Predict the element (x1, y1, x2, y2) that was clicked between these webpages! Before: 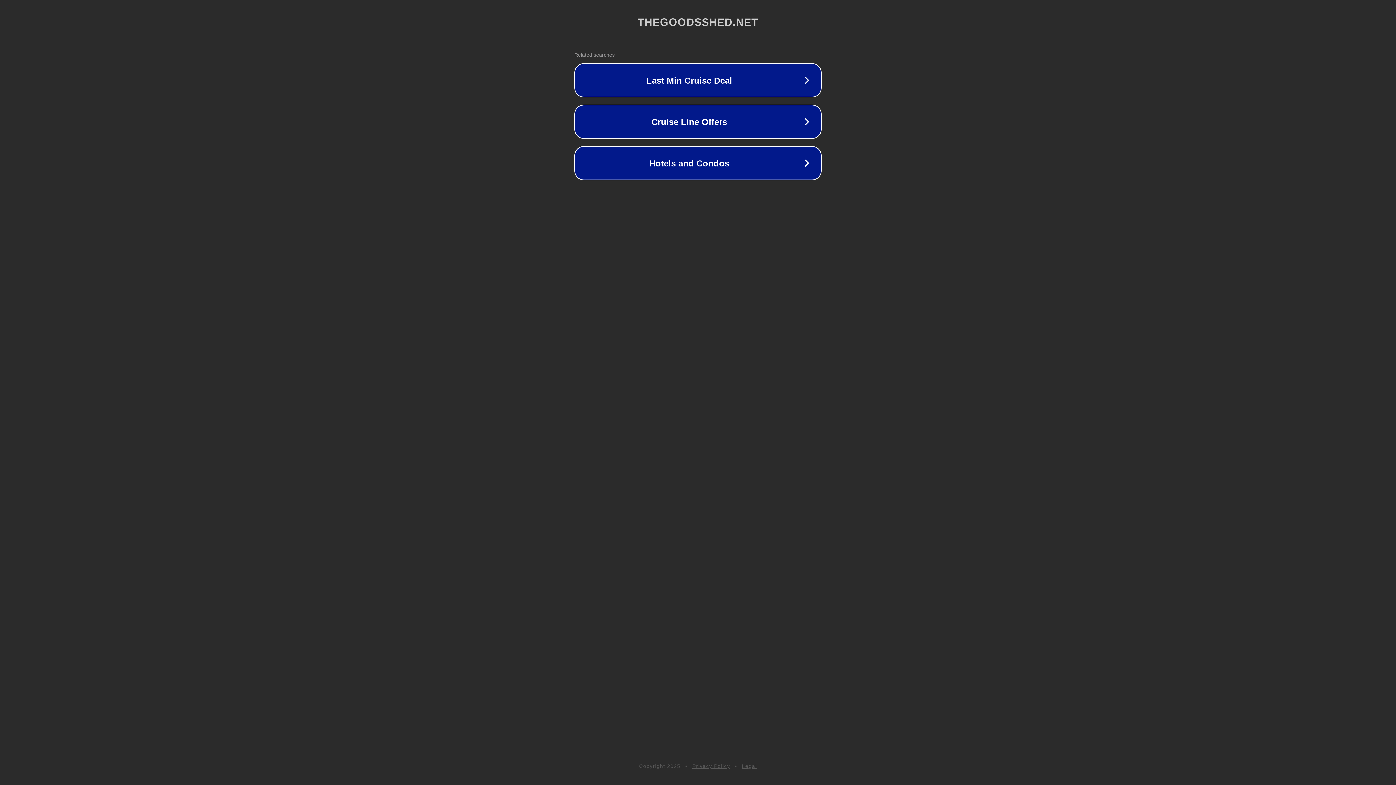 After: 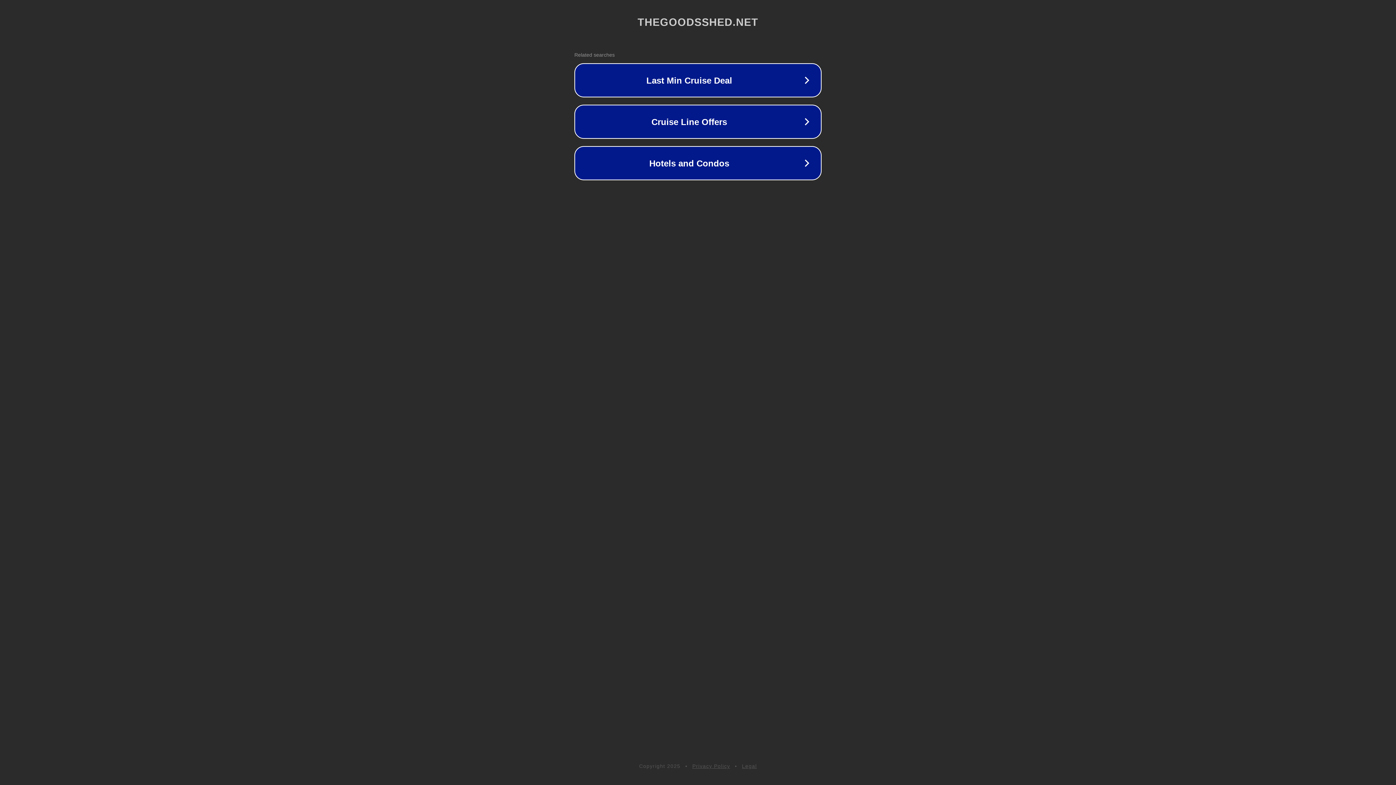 Action: label: Privacy Policy bbox: (692, 763, 730, 769)